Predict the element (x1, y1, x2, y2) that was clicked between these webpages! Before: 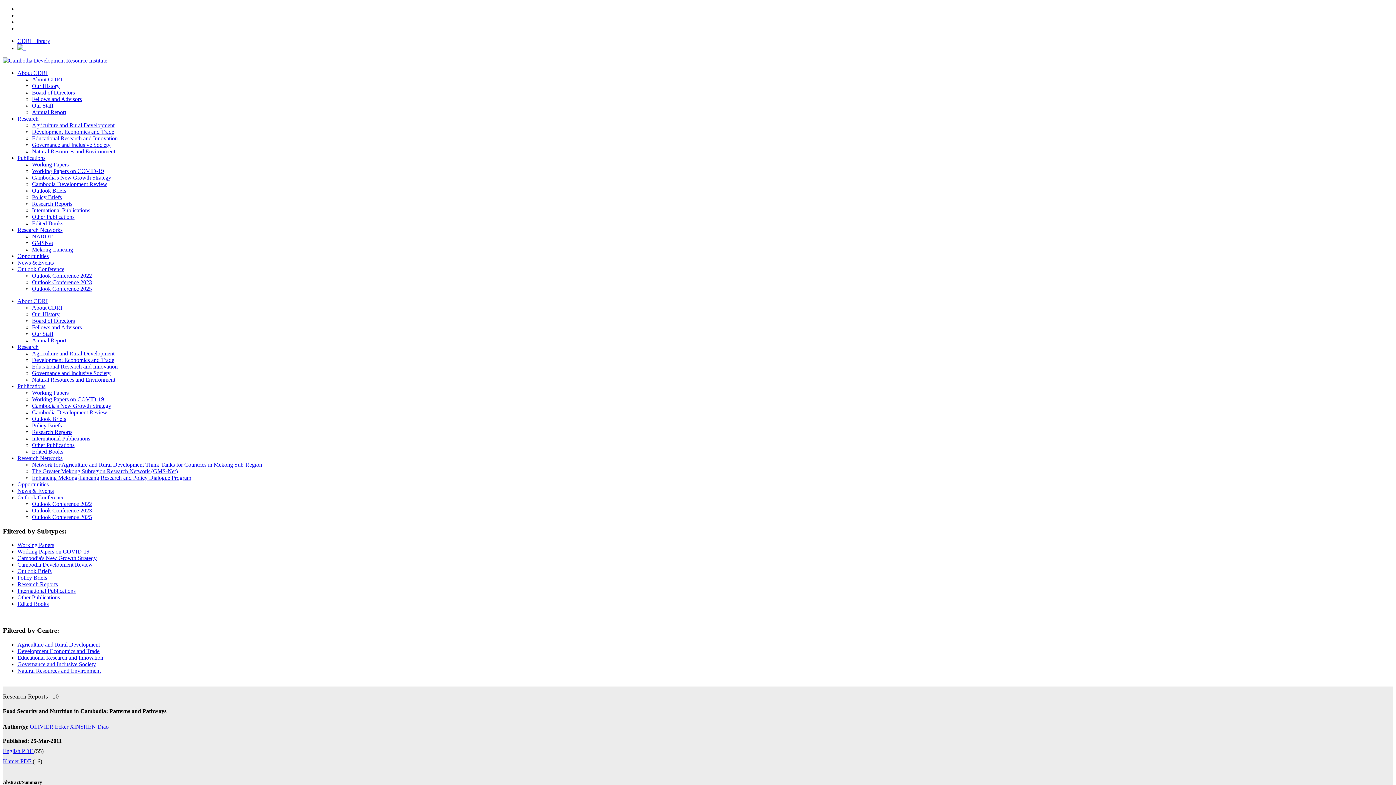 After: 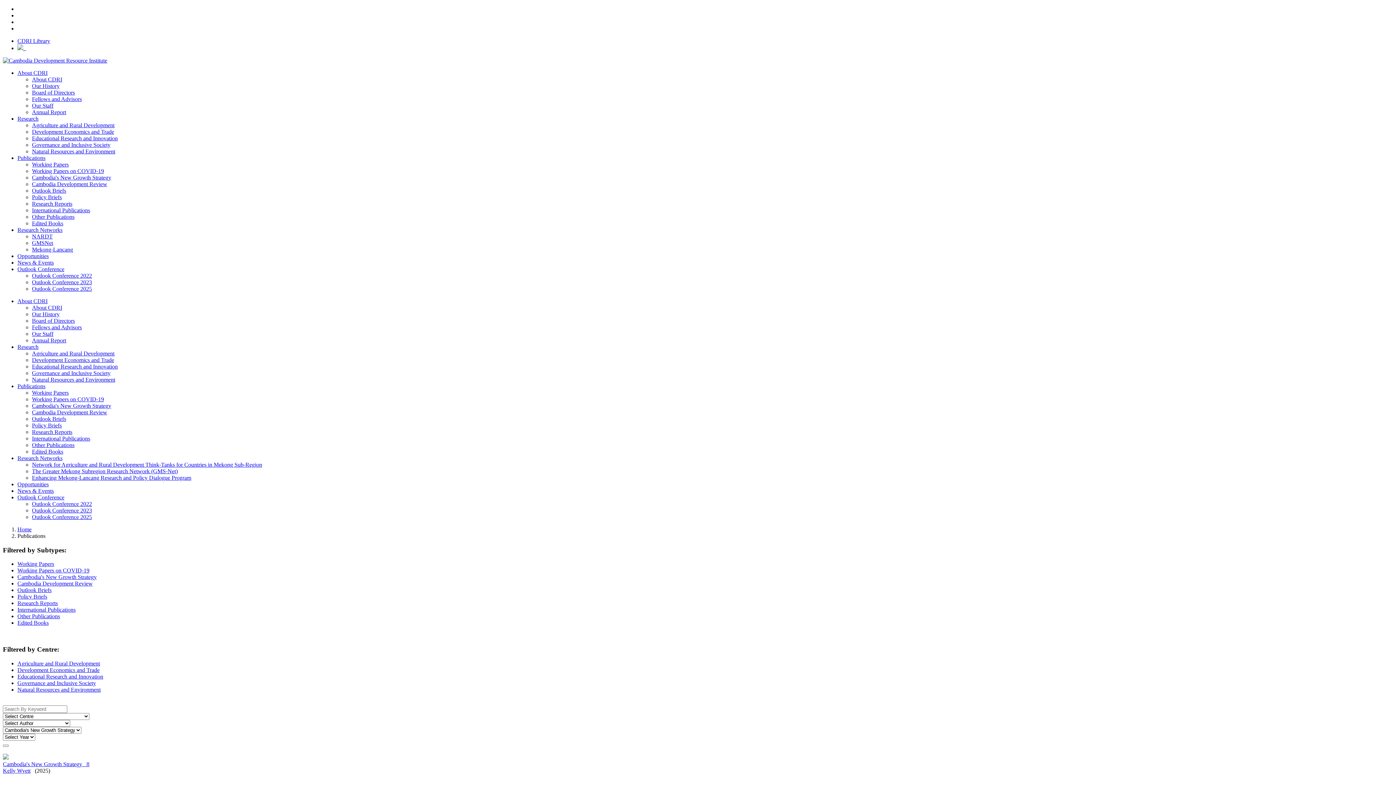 Action: bbox: (32, 402, 111, 409) label: Cambodia's New Growth Strategy